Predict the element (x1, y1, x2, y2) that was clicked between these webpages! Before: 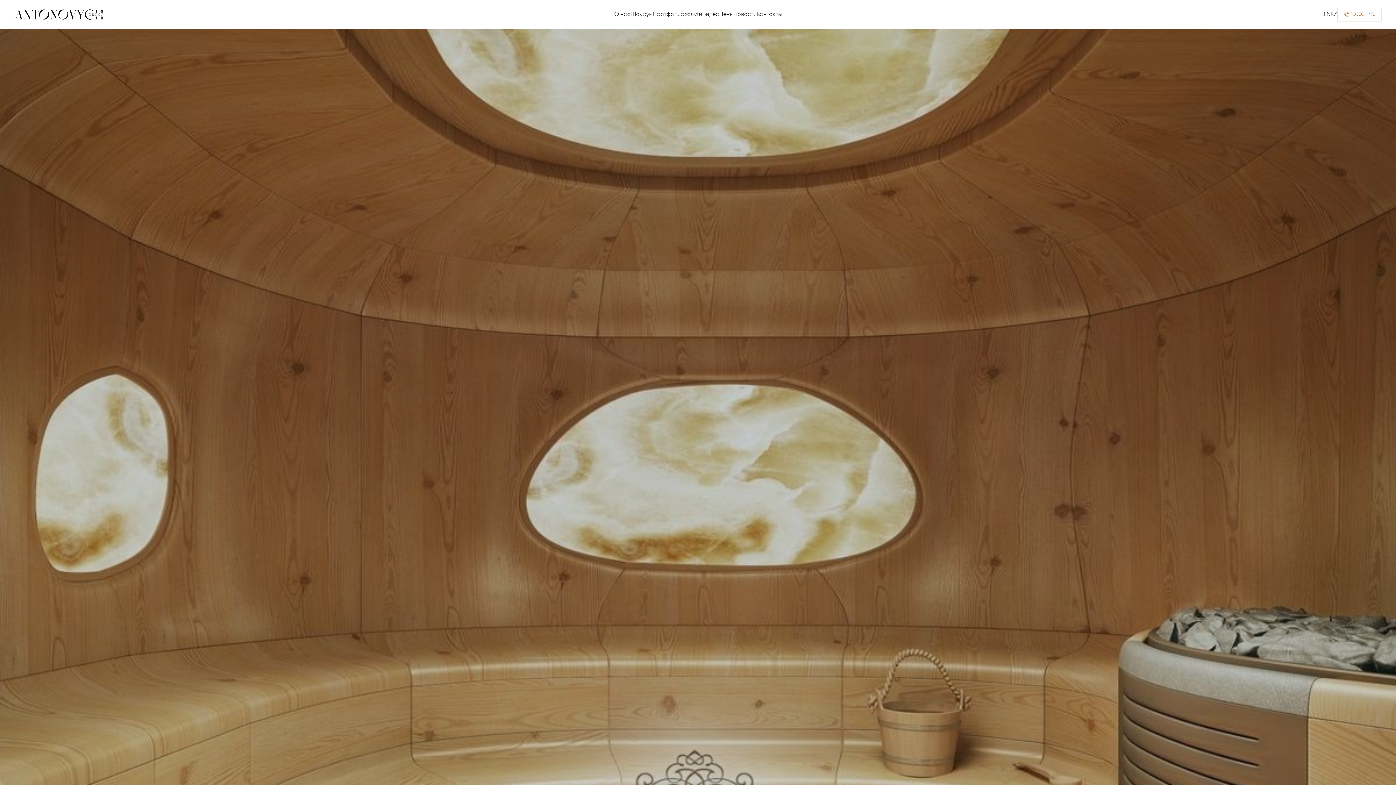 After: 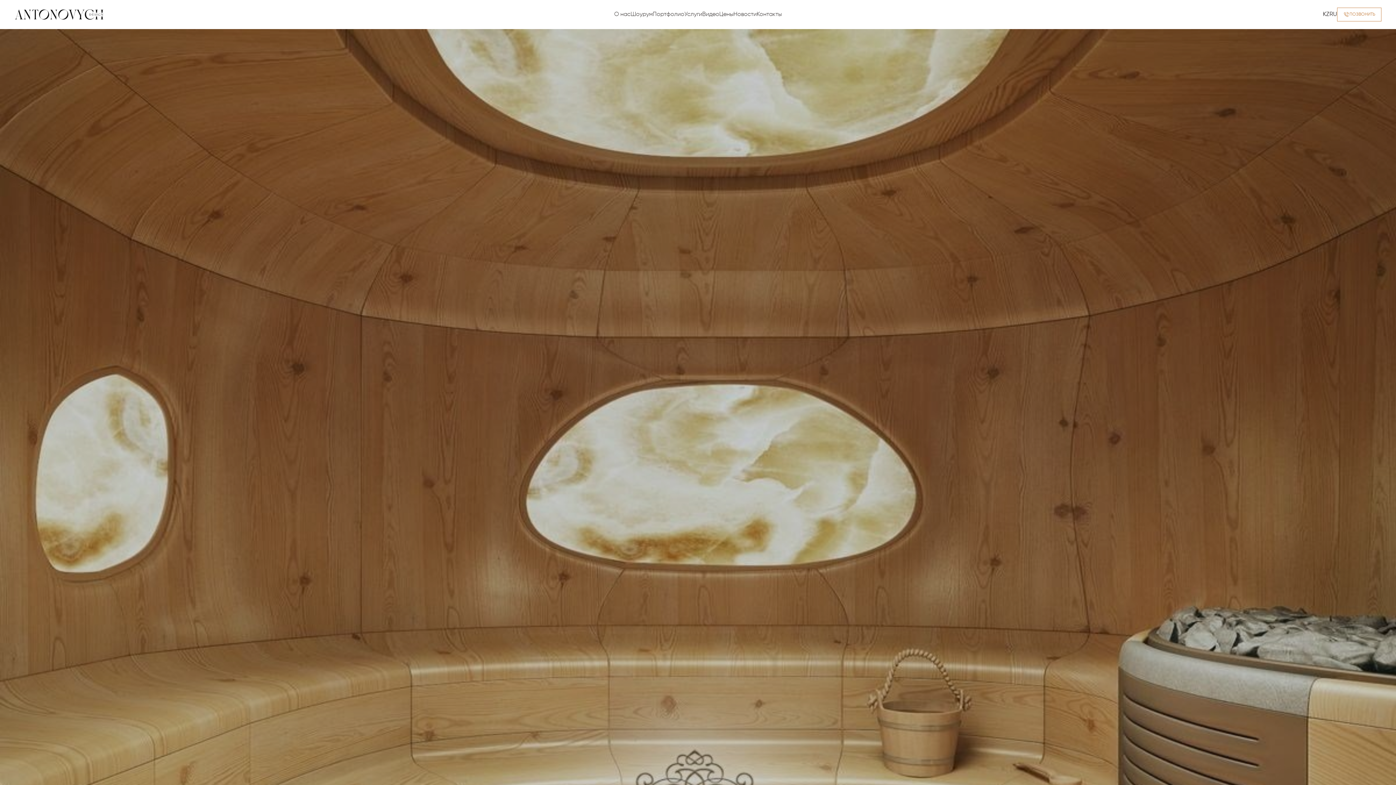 Action: label: EN bbox: (1324, 11, 1330, 17)